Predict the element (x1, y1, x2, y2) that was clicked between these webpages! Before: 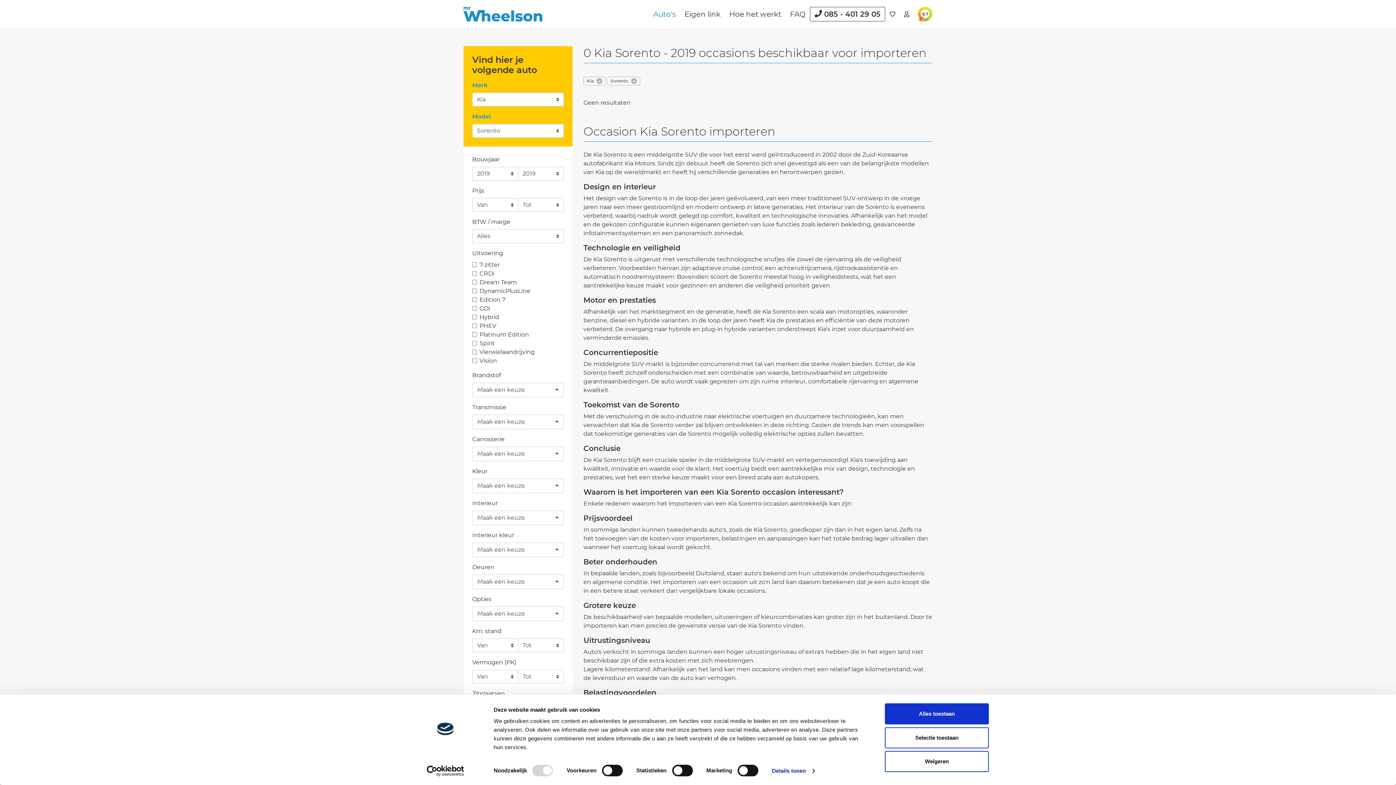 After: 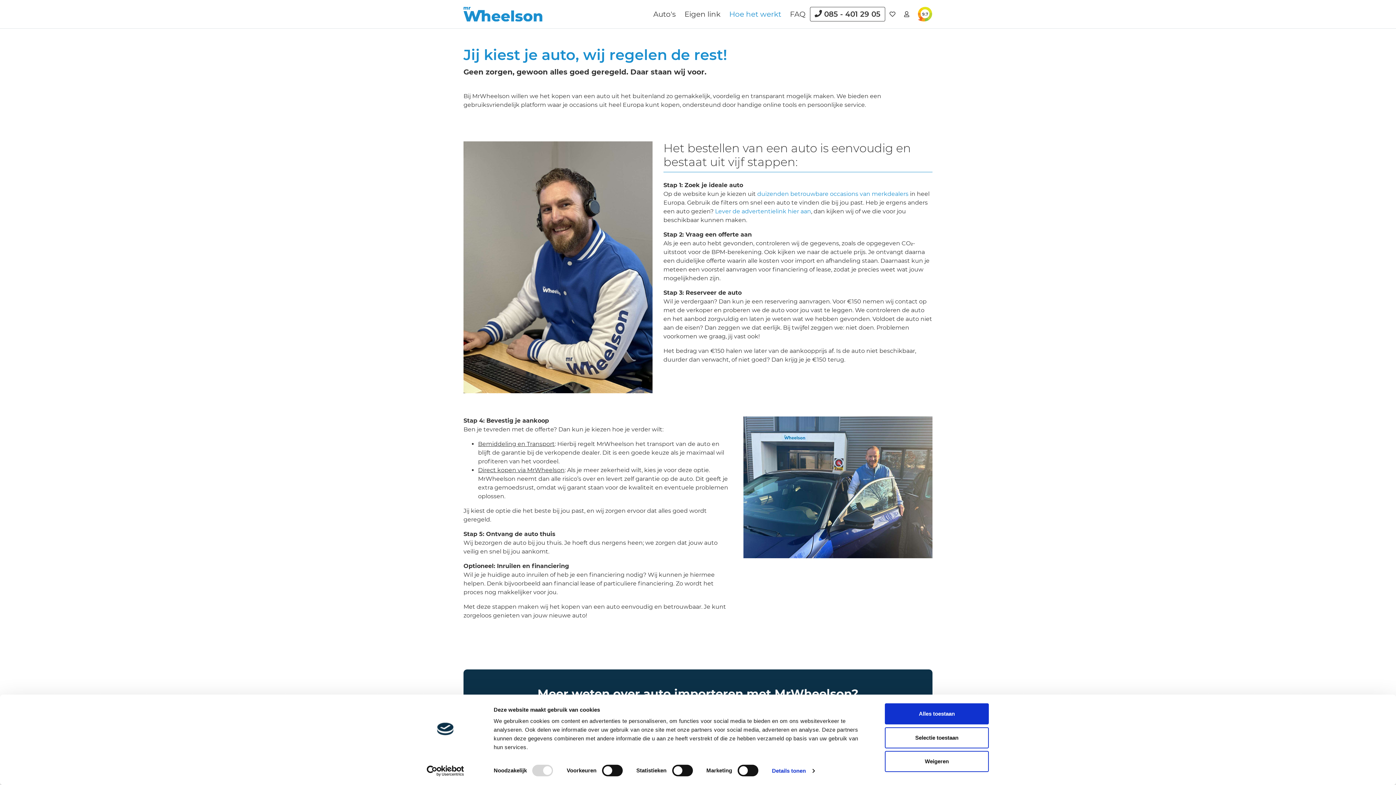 Action: label: Hoe het werkt bbox: (725, 5, 785, 22)